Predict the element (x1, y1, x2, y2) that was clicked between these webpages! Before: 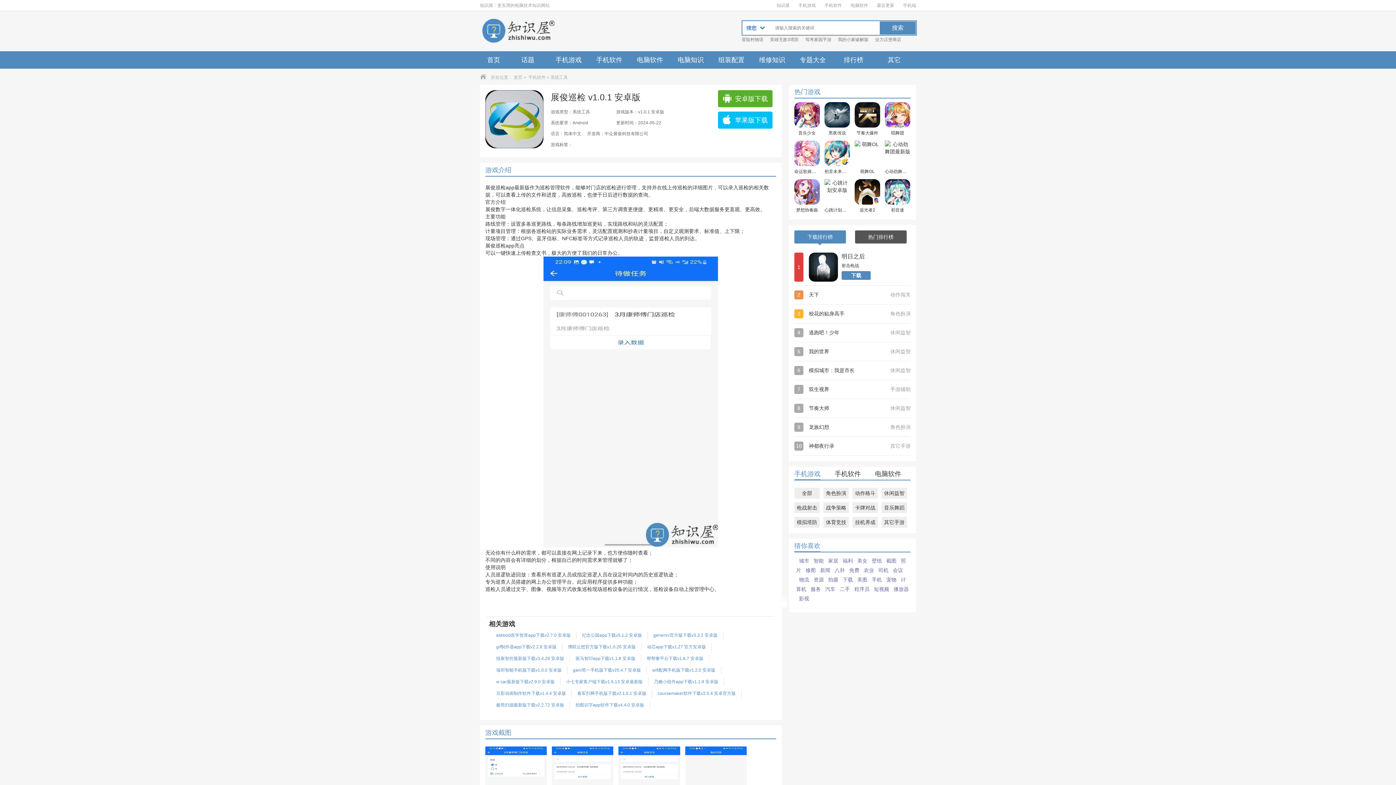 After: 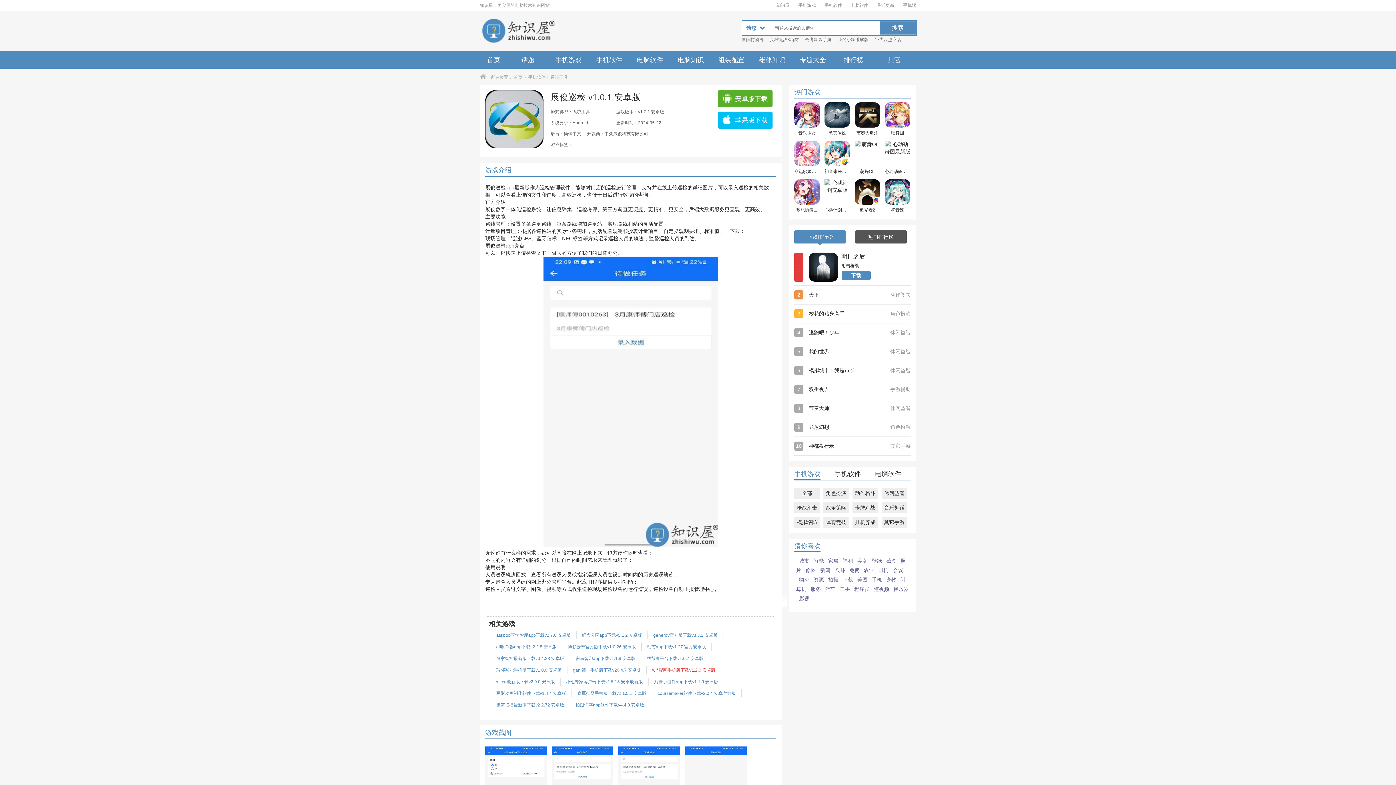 Action: label: wifi配网手机版下载v1.2.0 安卓版 bbox: (652, 668, 715, 673)